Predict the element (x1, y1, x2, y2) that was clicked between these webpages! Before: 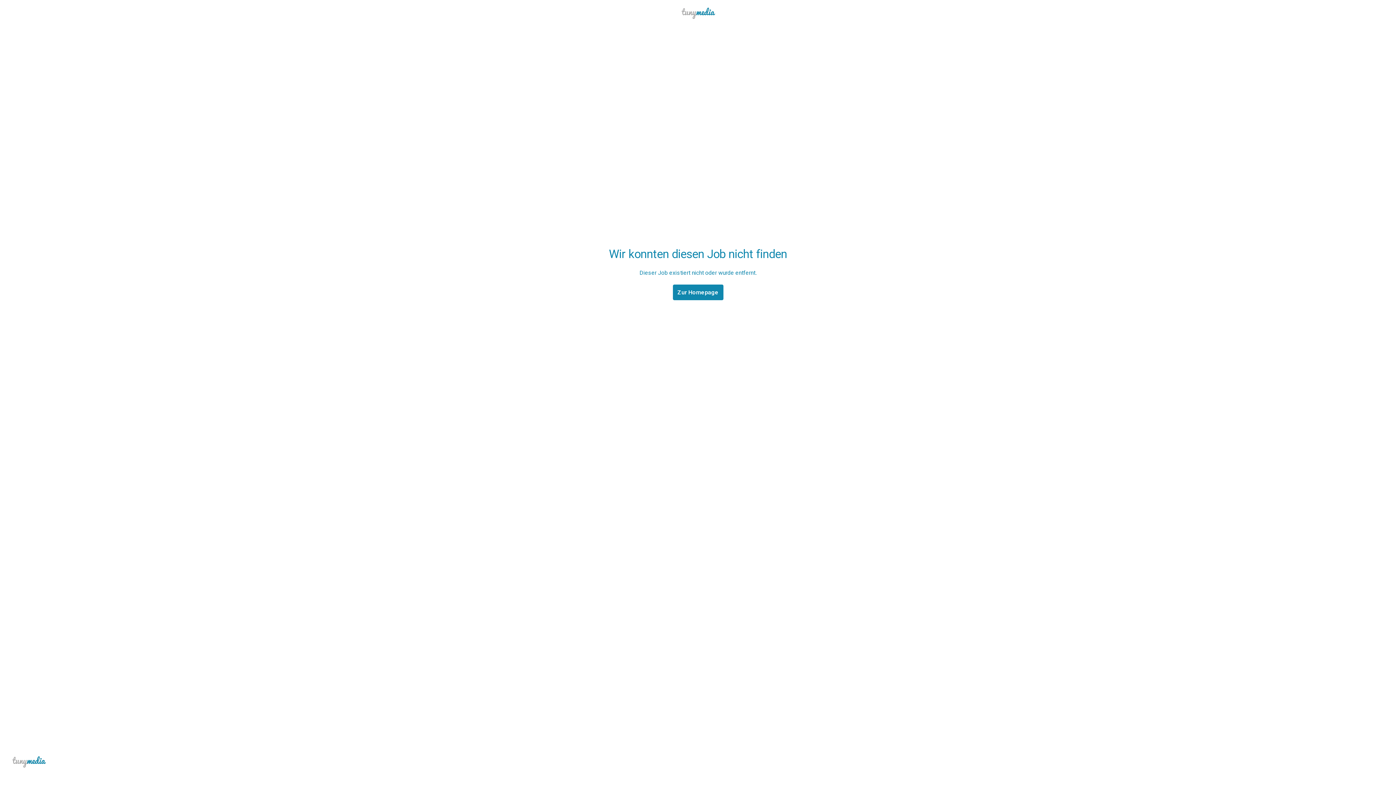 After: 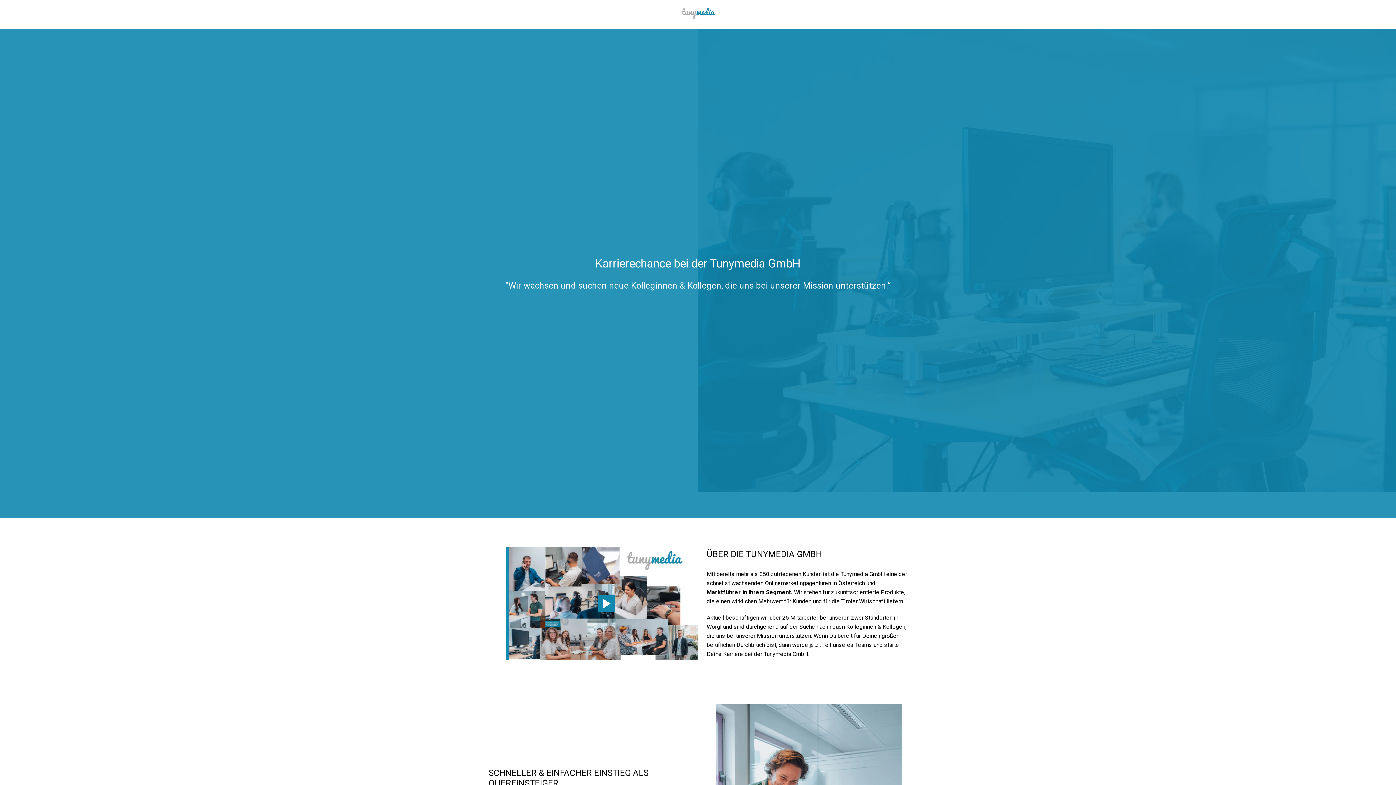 Action: bbox: (8, 749, 48, 778) label: Startseite